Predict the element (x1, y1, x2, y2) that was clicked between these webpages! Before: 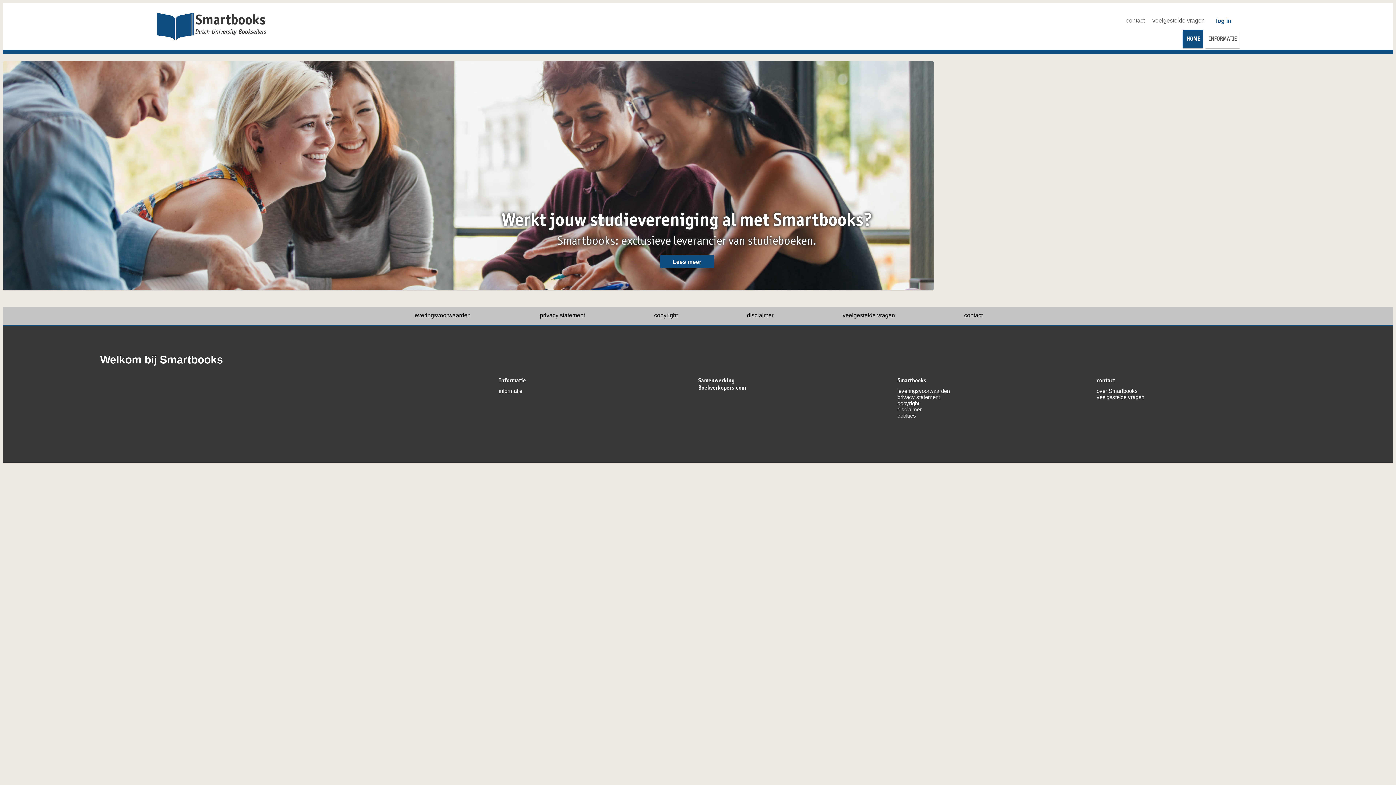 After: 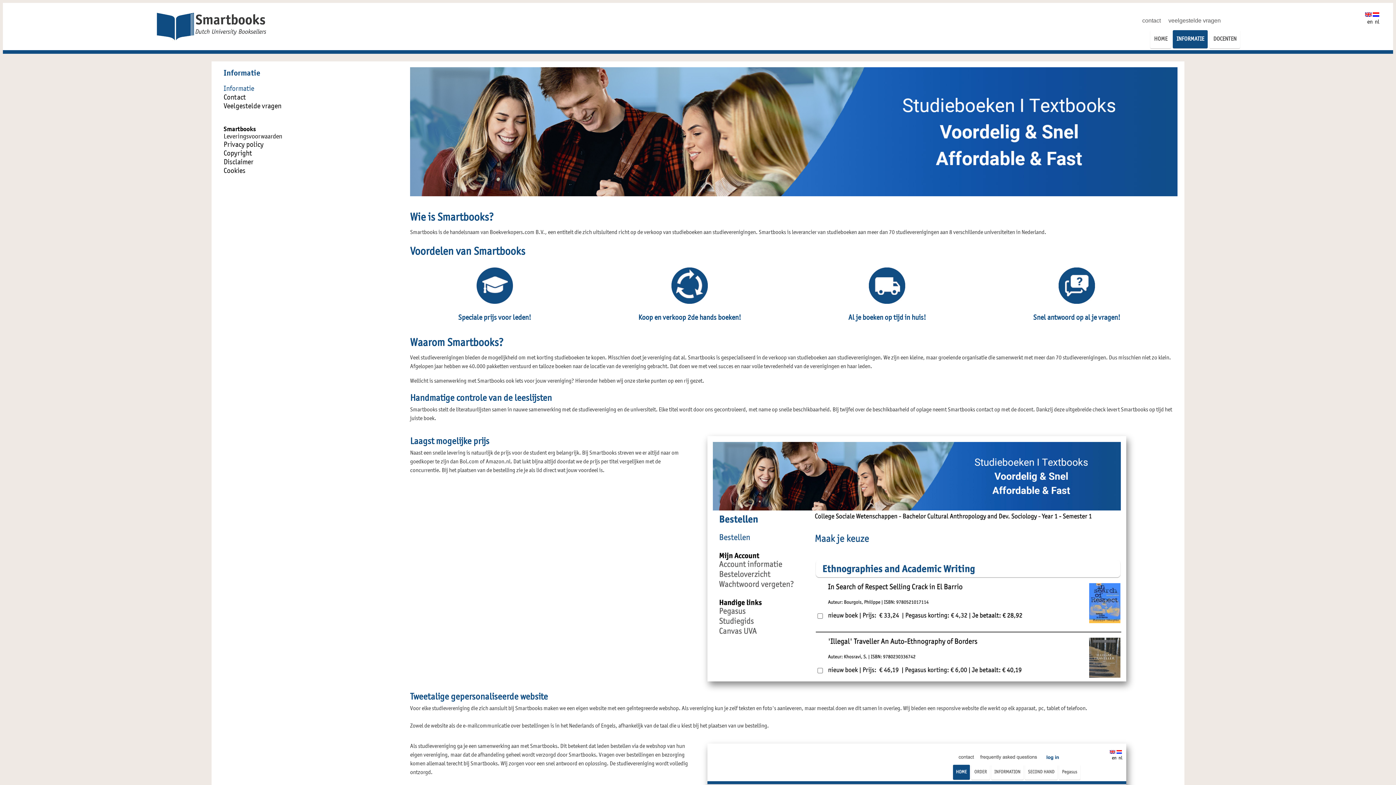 Action: label: Informatie bbox: (499, 377, 526, 384)